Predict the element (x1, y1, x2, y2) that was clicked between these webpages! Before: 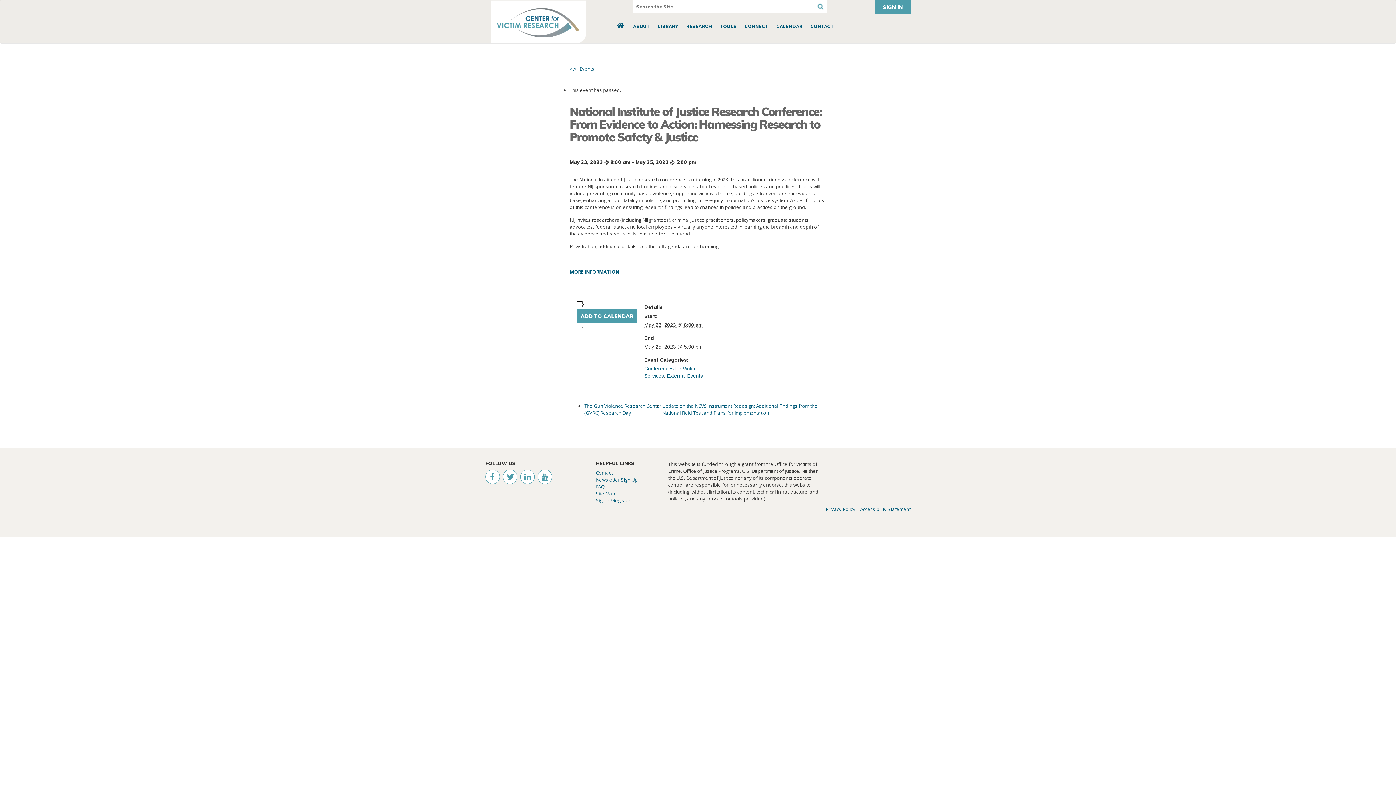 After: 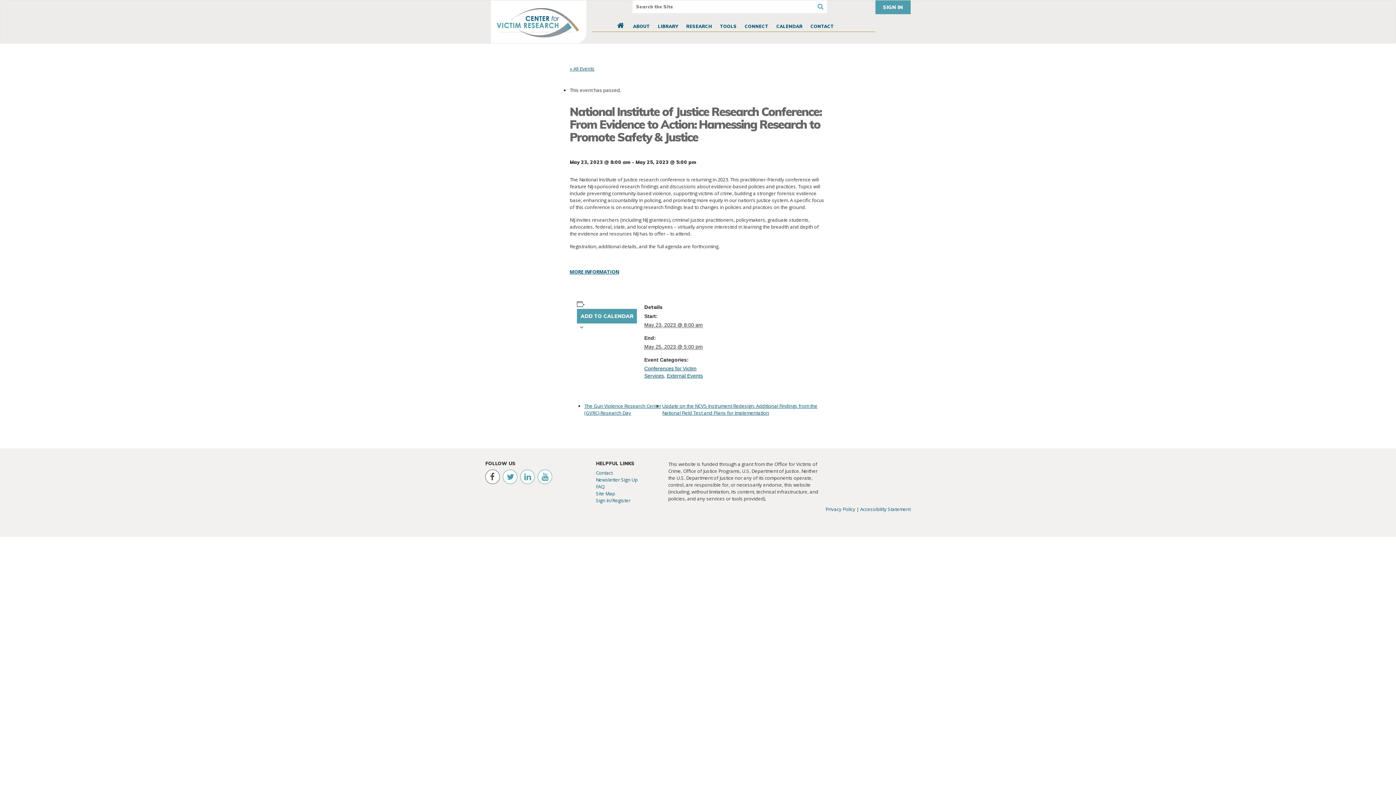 Action: bbox: (485, 474, 494, 481)